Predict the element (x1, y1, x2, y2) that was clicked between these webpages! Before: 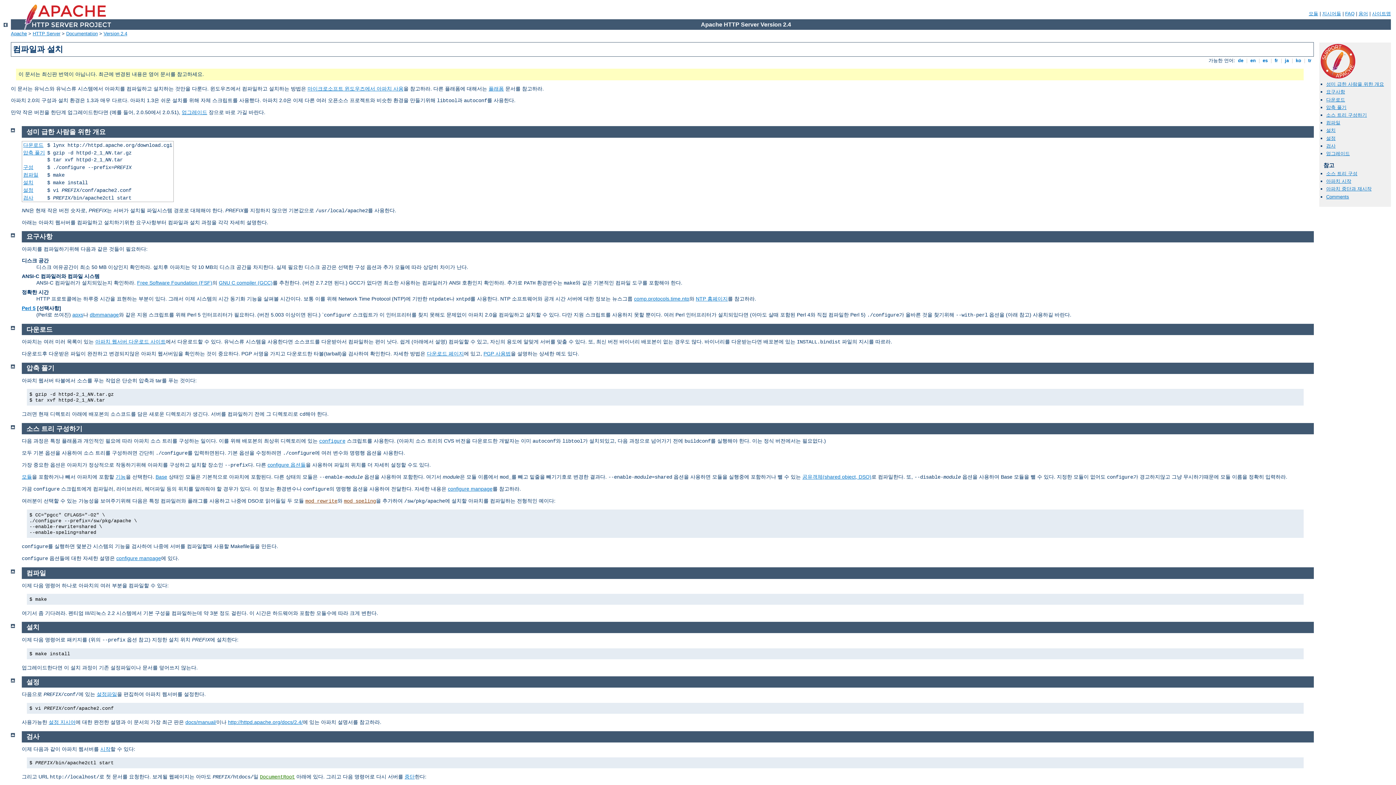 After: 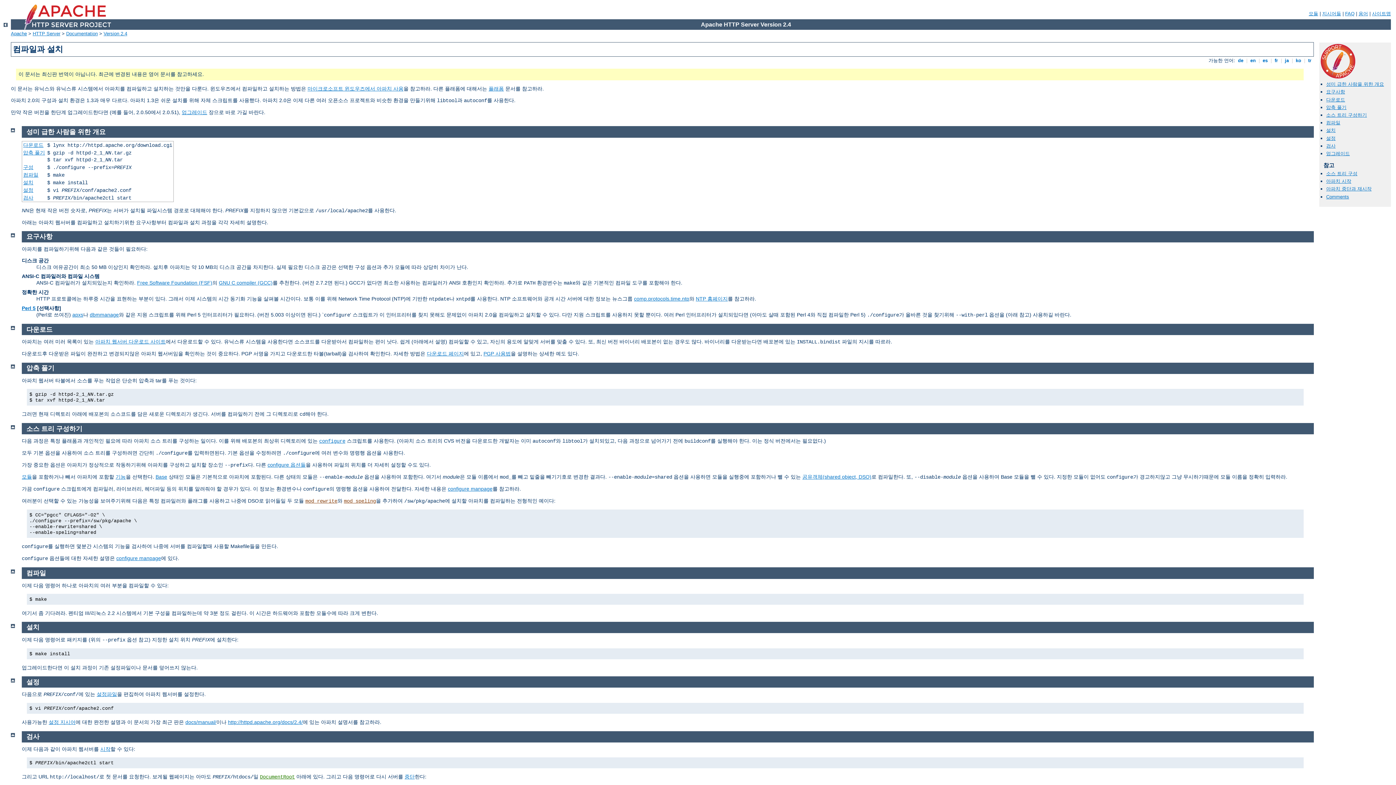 Action: bbox: (26, 364, 54, 372) label: 압축 풀기